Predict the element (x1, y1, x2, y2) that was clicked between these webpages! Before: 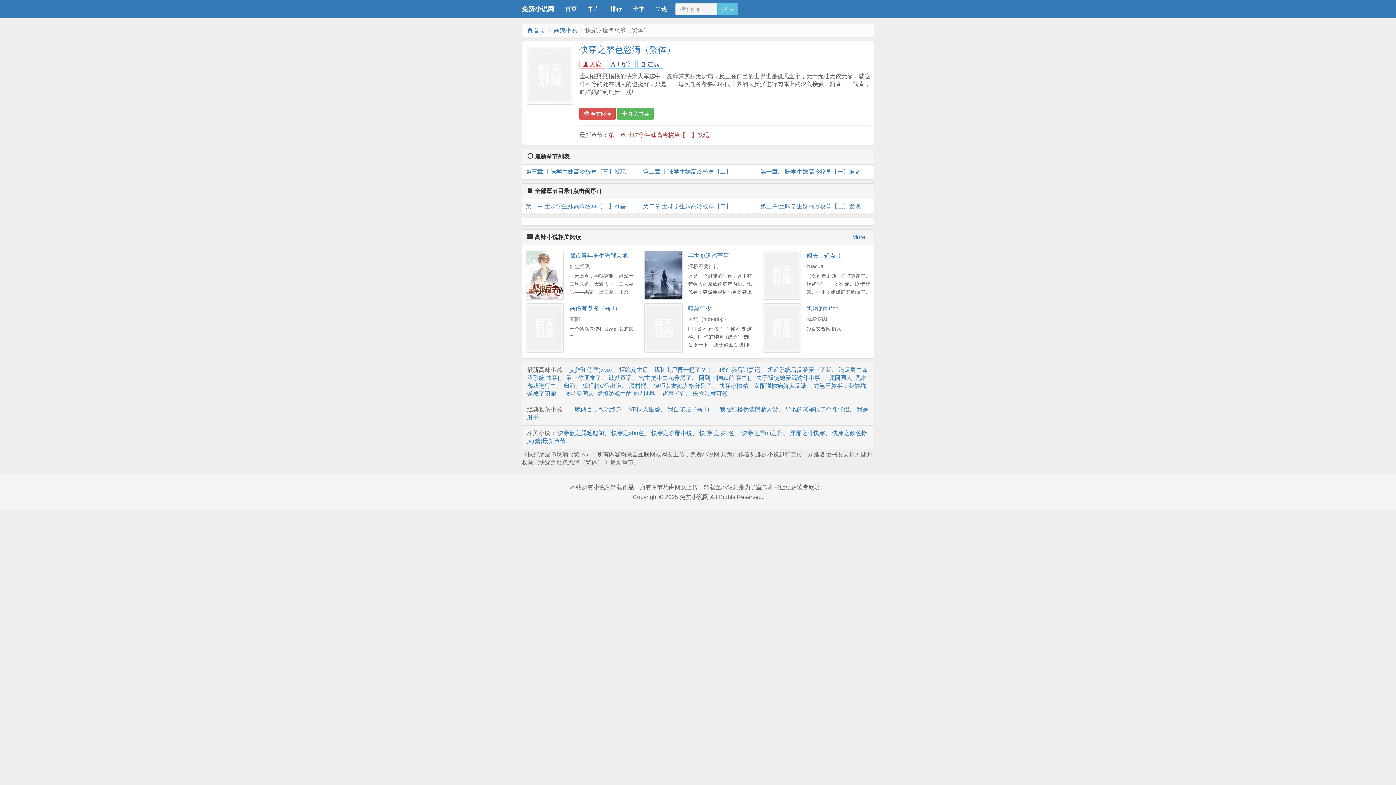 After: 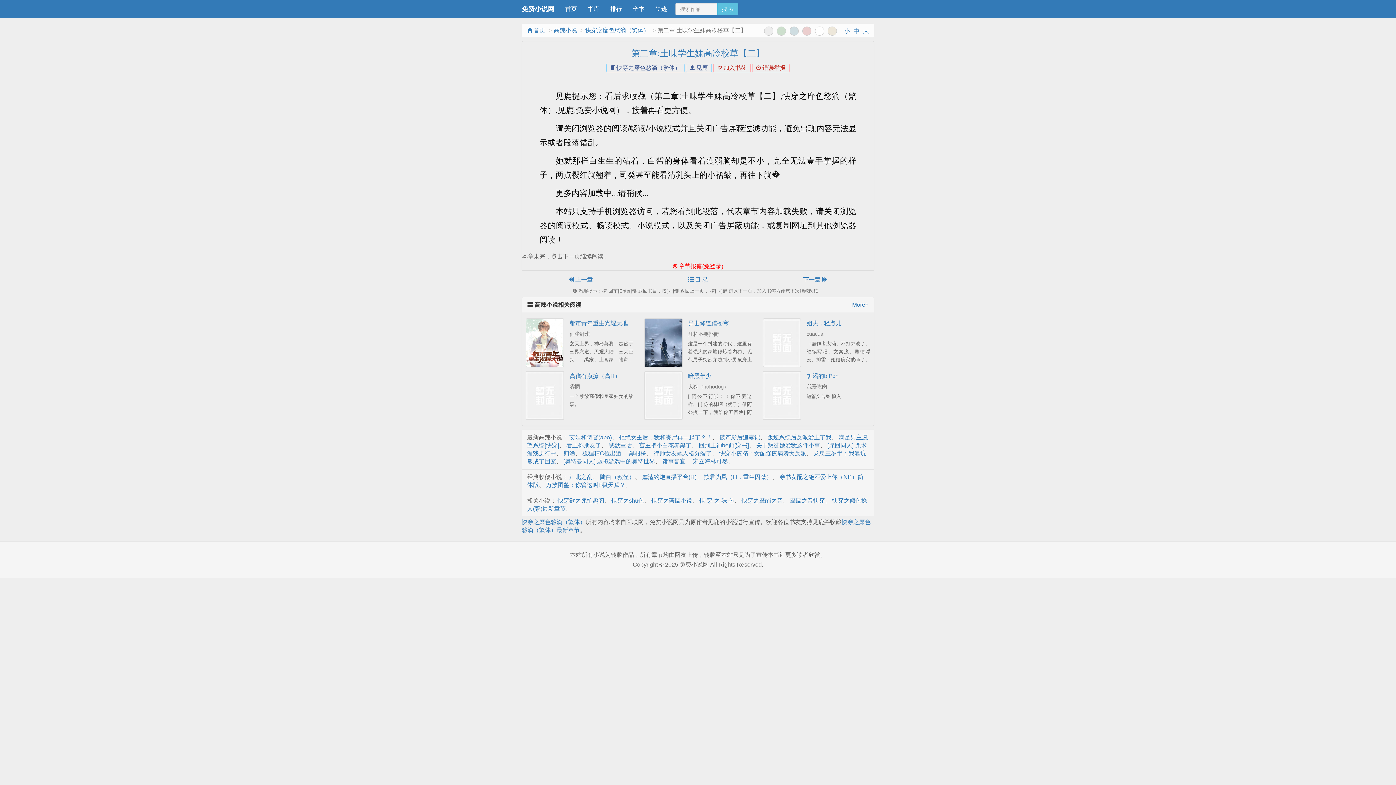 Action: label: 第二章:土味学生妹高冷校草【二】 bbox: (643, 199, 753, 213)